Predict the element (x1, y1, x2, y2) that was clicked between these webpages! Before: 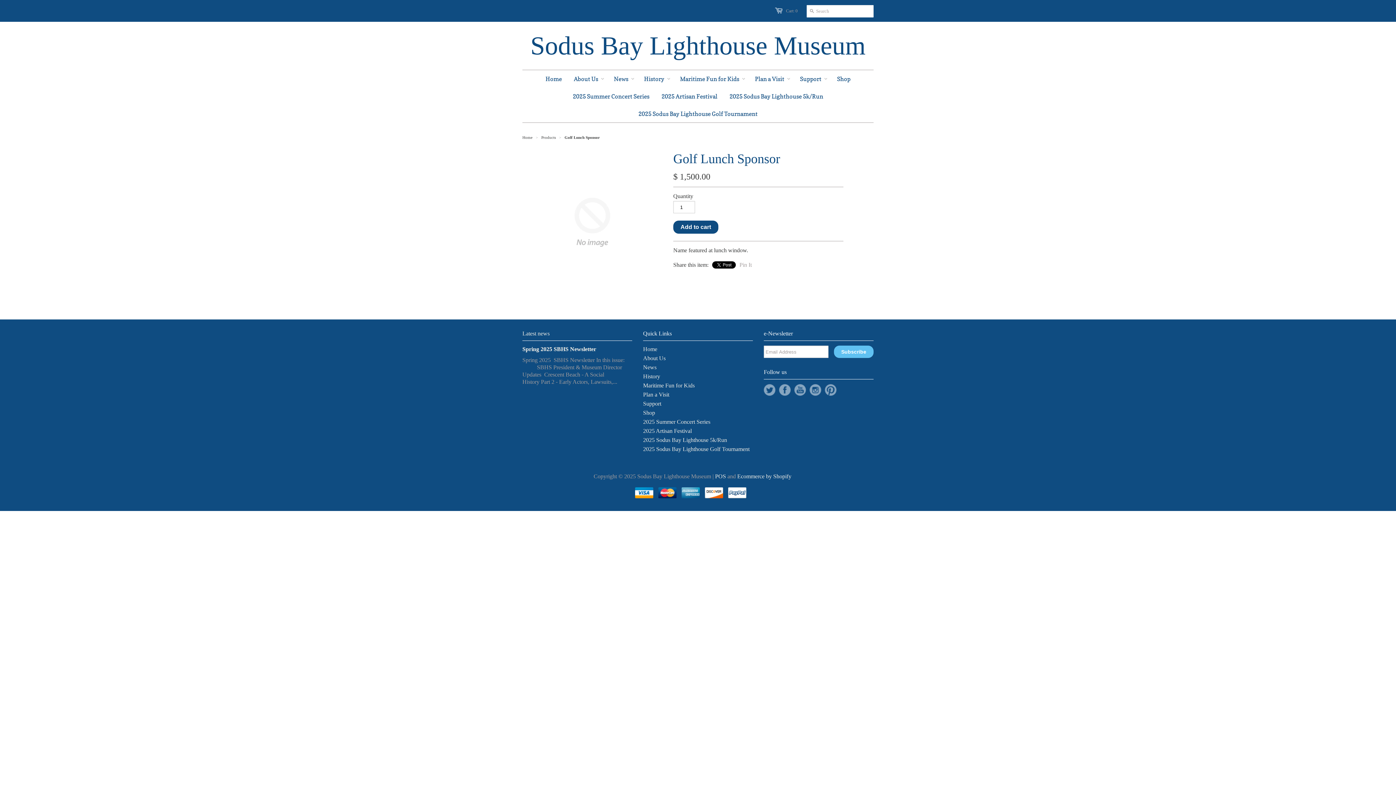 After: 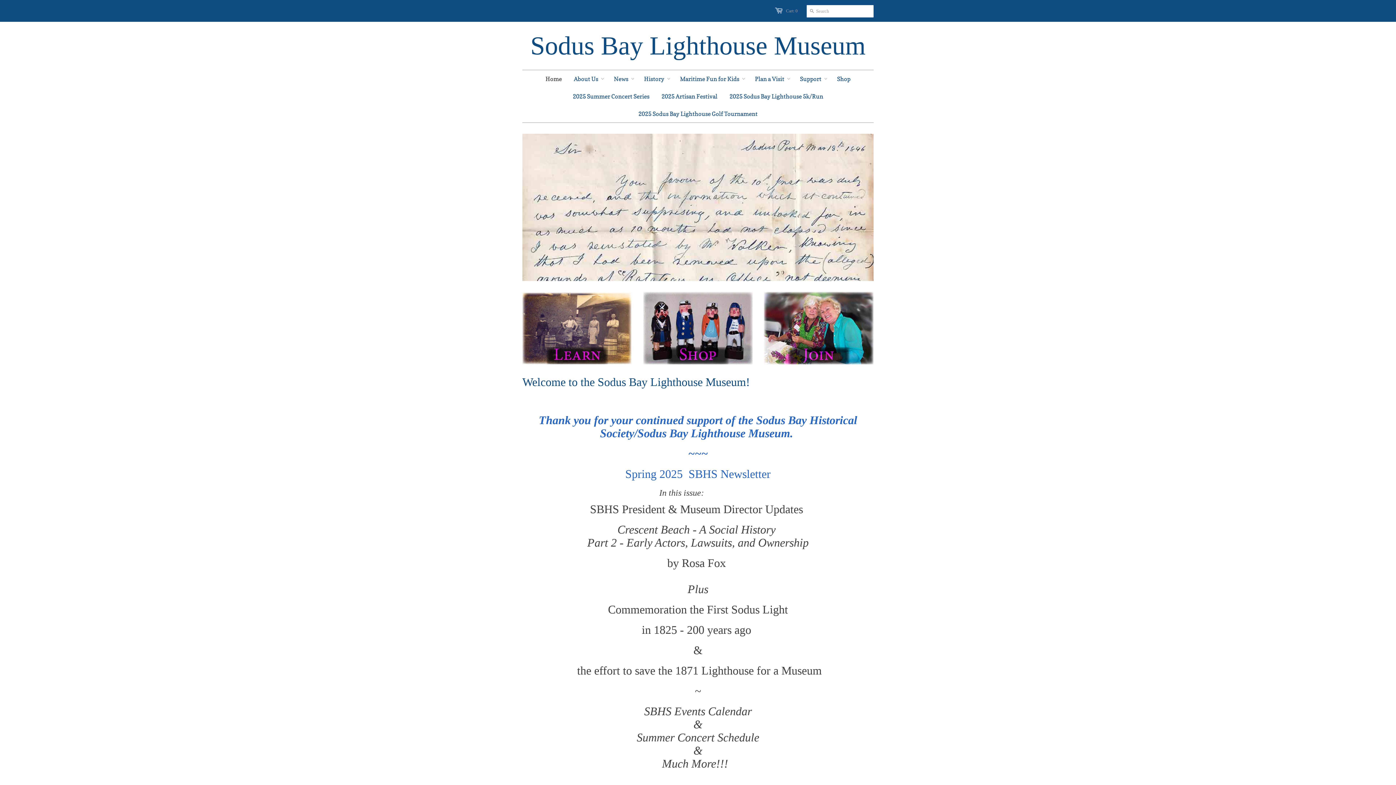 Action: bbox: (540, 70, 567, 87) label: Home